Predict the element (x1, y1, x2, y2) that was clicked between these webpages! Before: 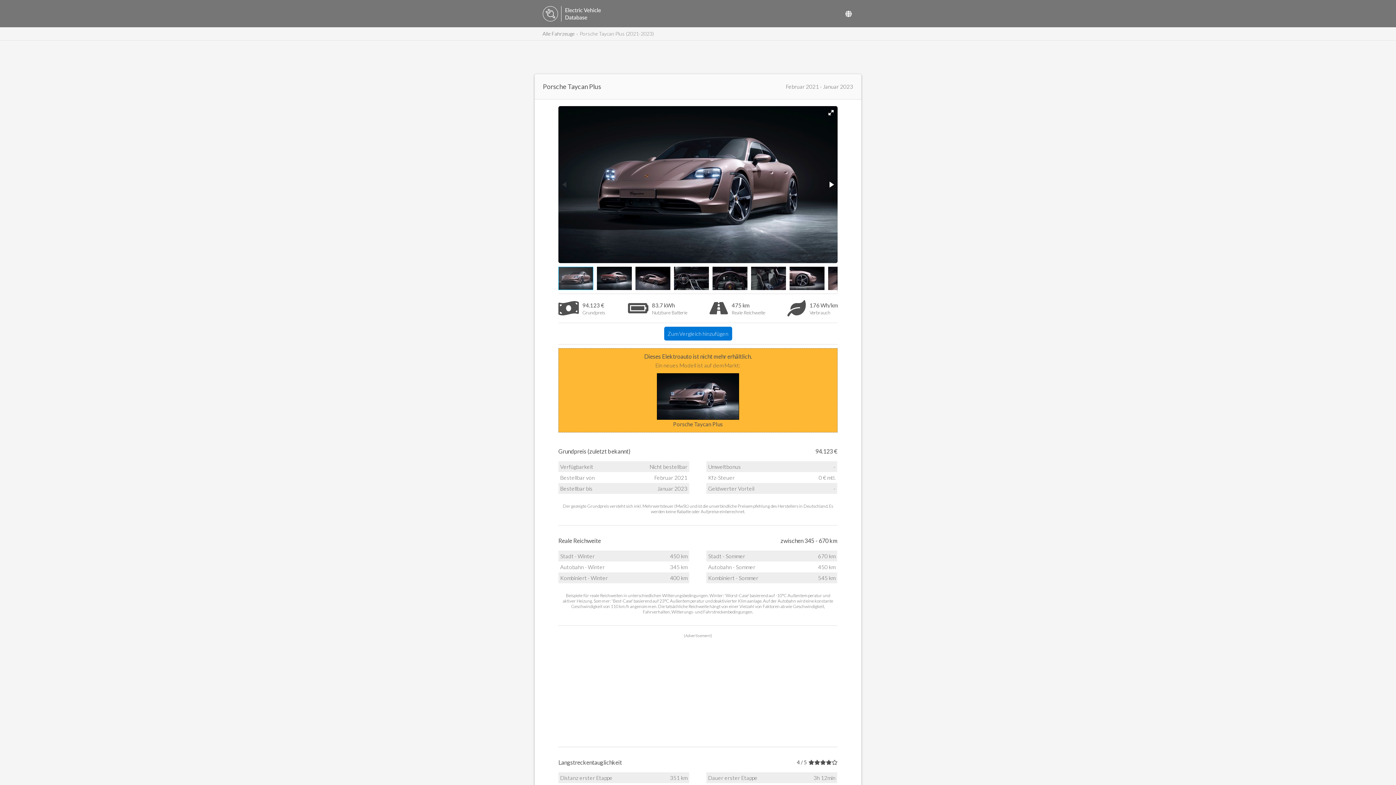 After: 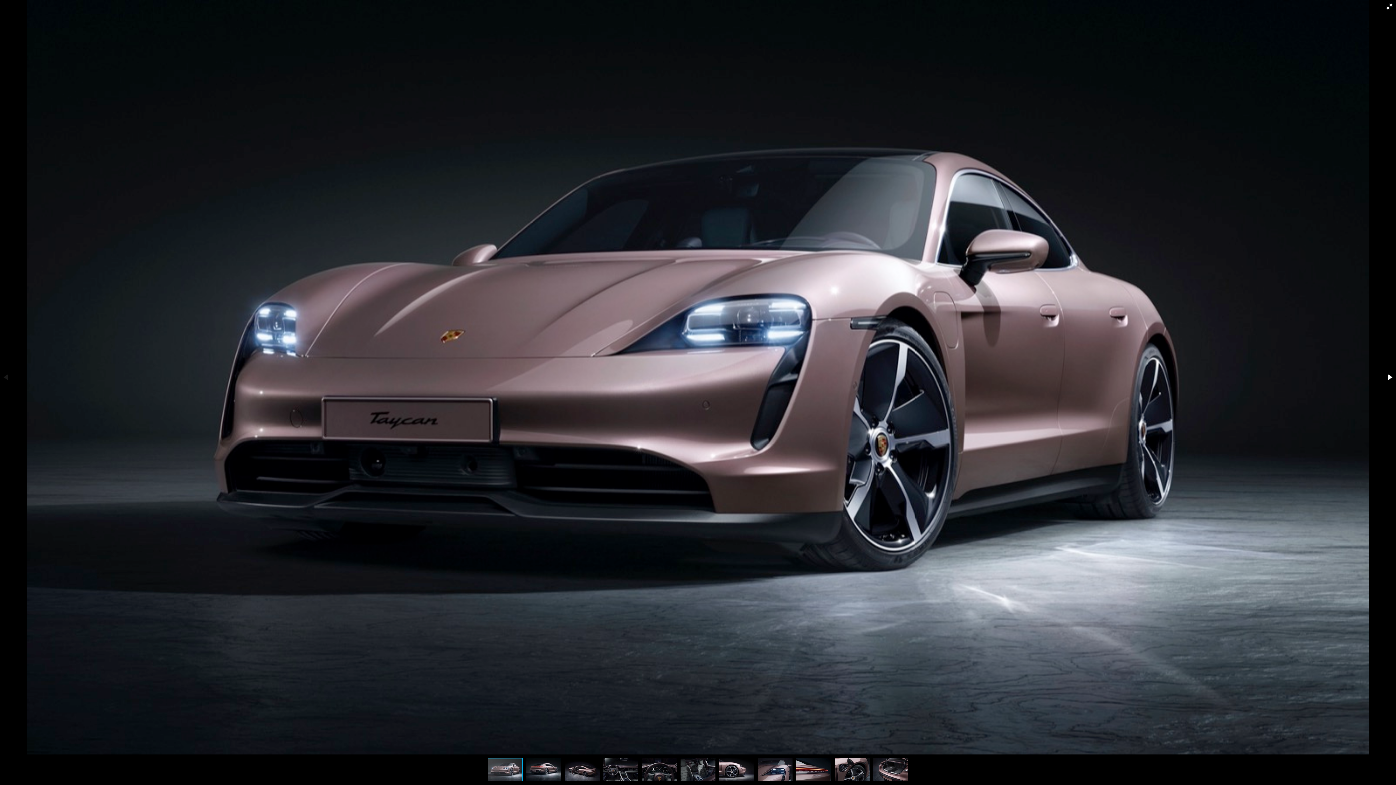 Action: bbox: (825, 106, 837, 118)